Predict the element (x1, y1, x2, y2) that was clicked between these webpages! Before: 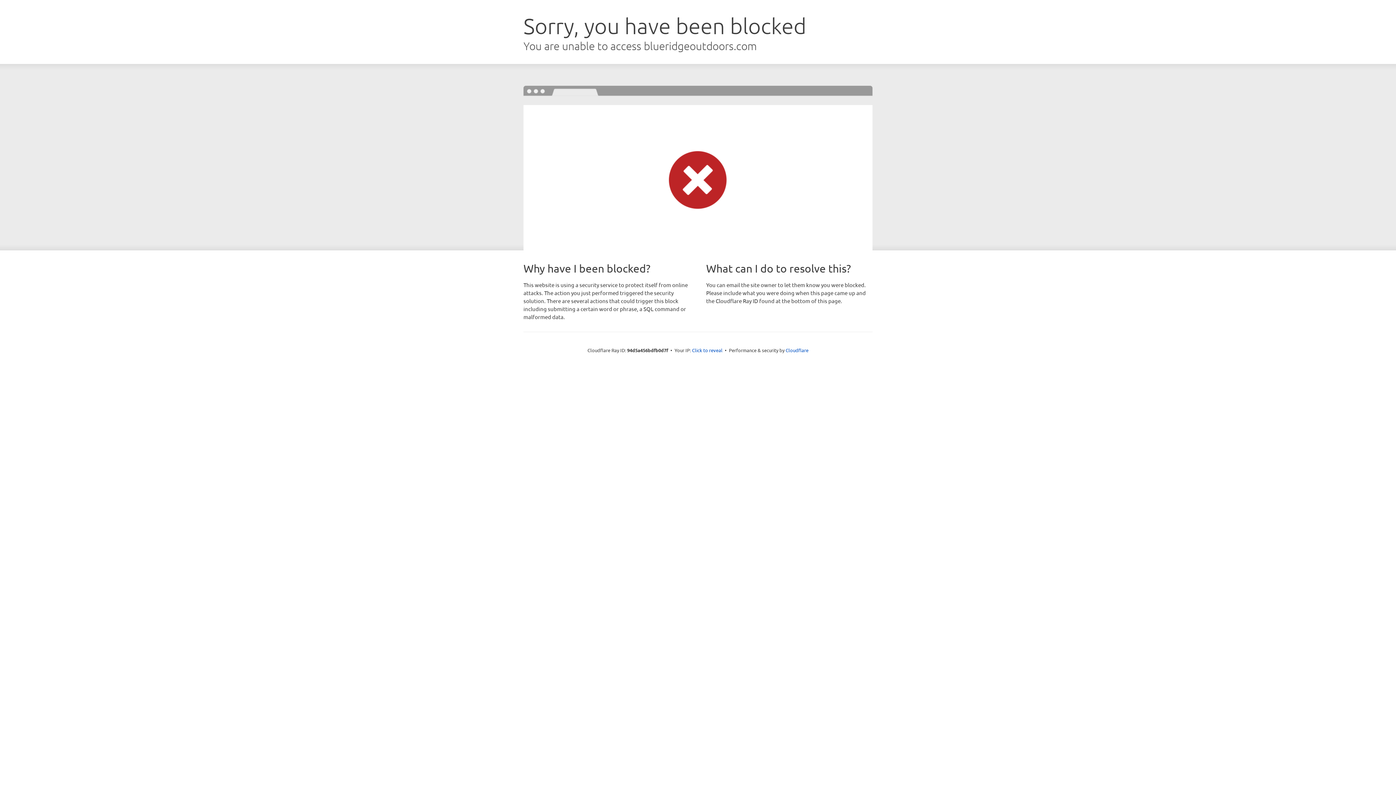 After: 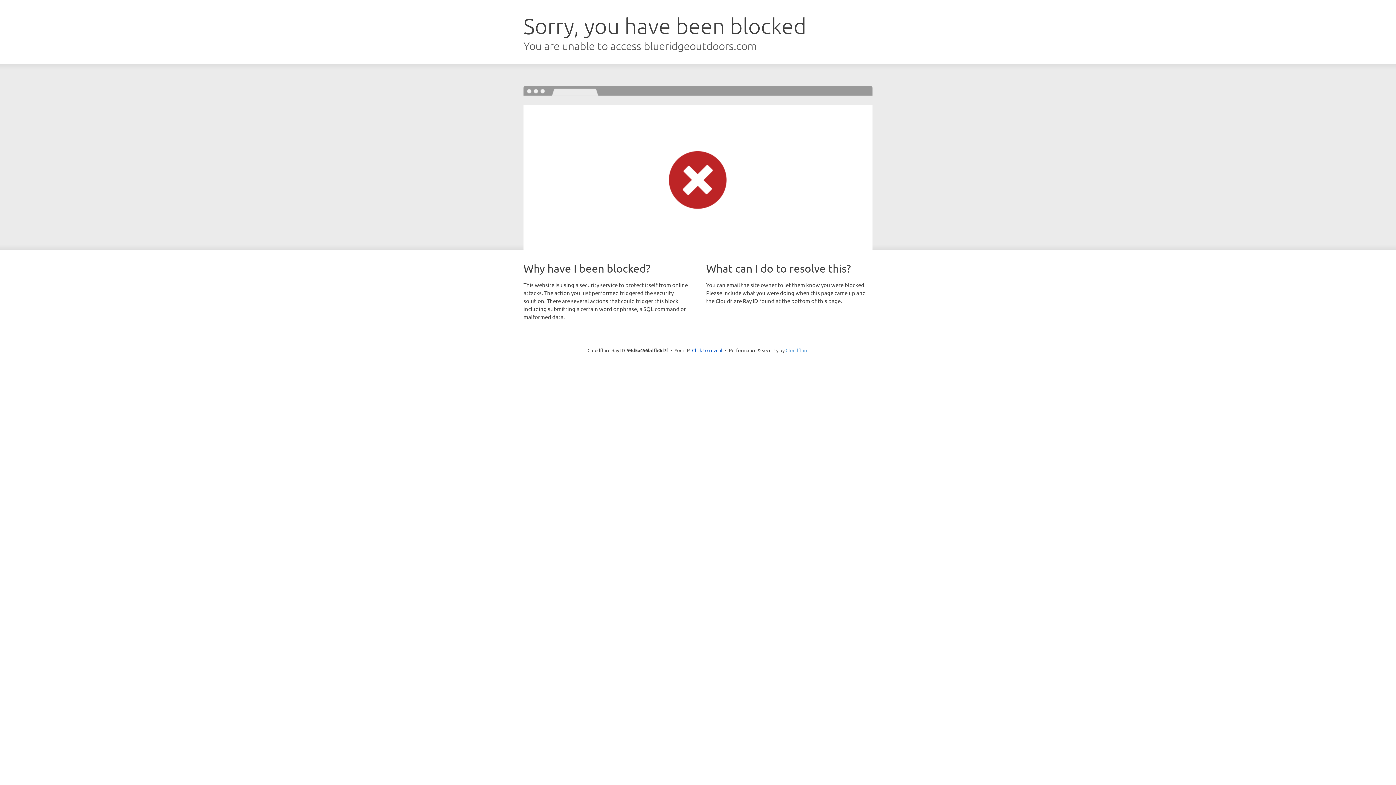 Action: label: Cloudflare bbox: (785, 347, 808, 353)